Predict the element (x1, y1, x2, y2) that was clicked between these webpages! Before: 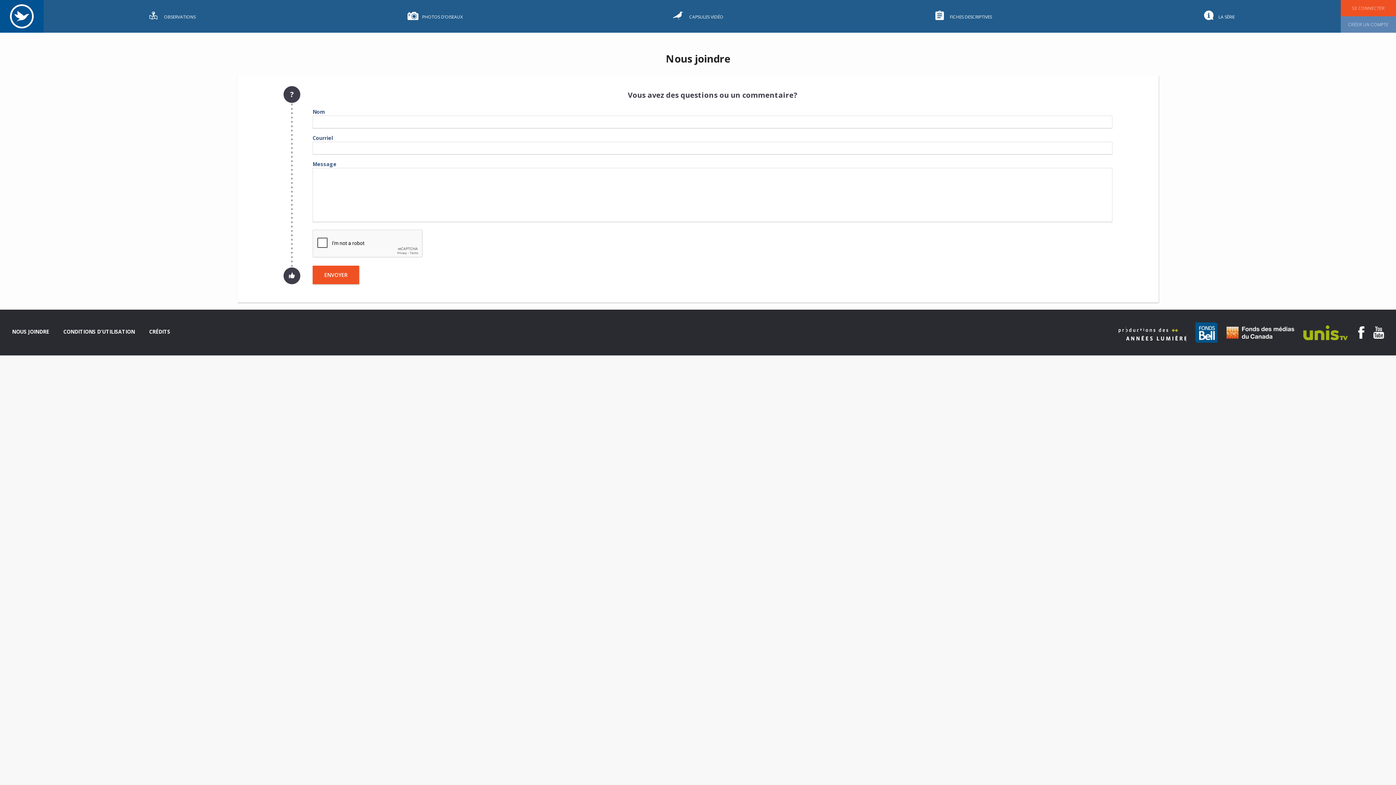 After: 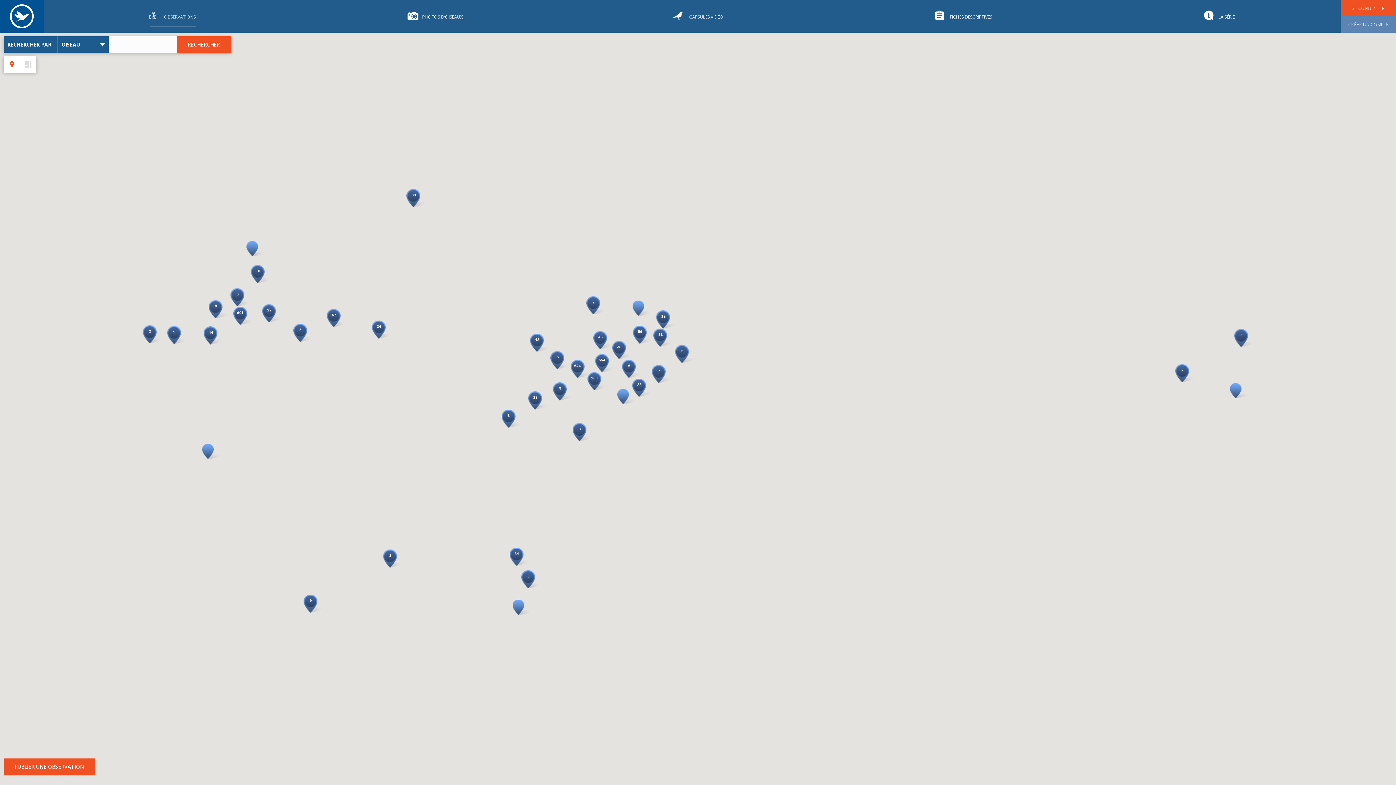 Action: label: OBSERVATIONS bbox: (149, 13, 195, 19)